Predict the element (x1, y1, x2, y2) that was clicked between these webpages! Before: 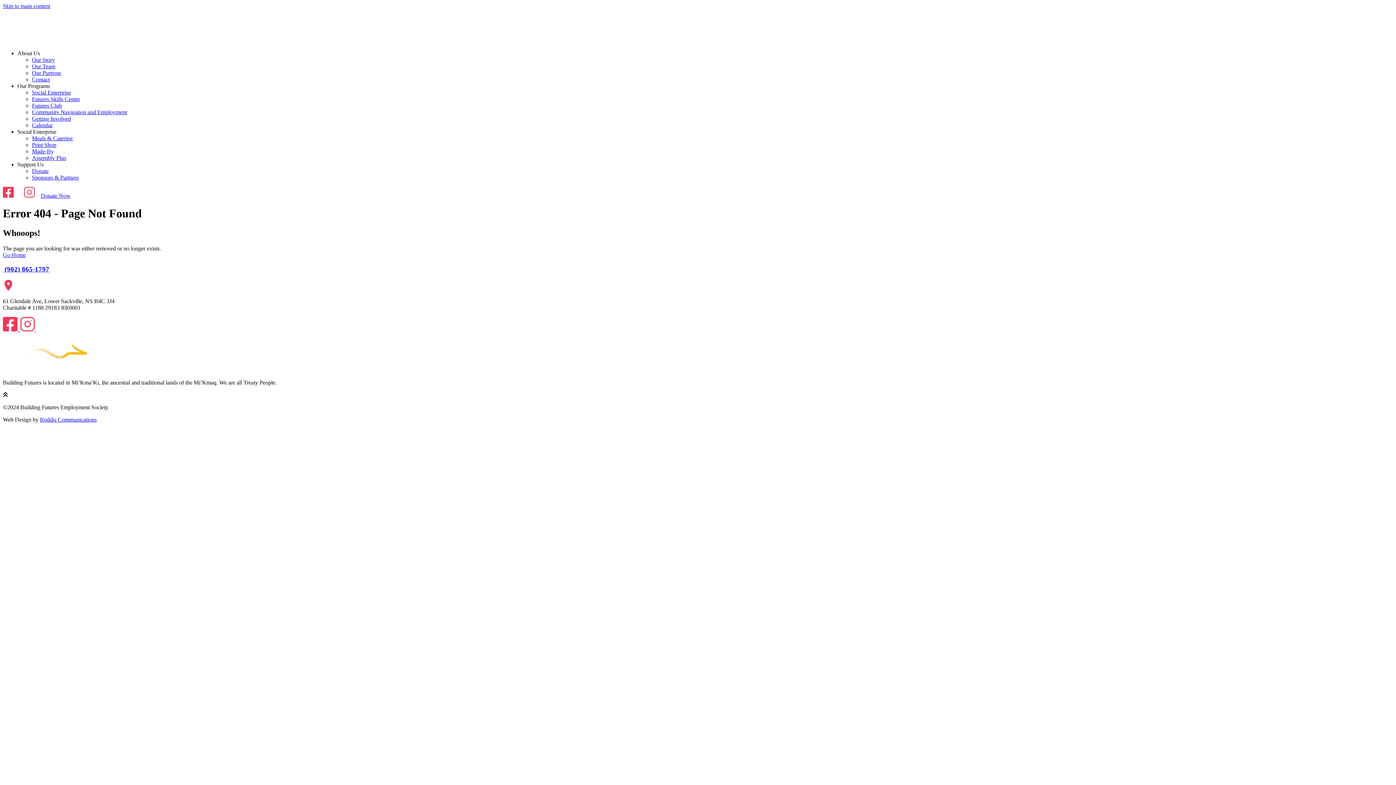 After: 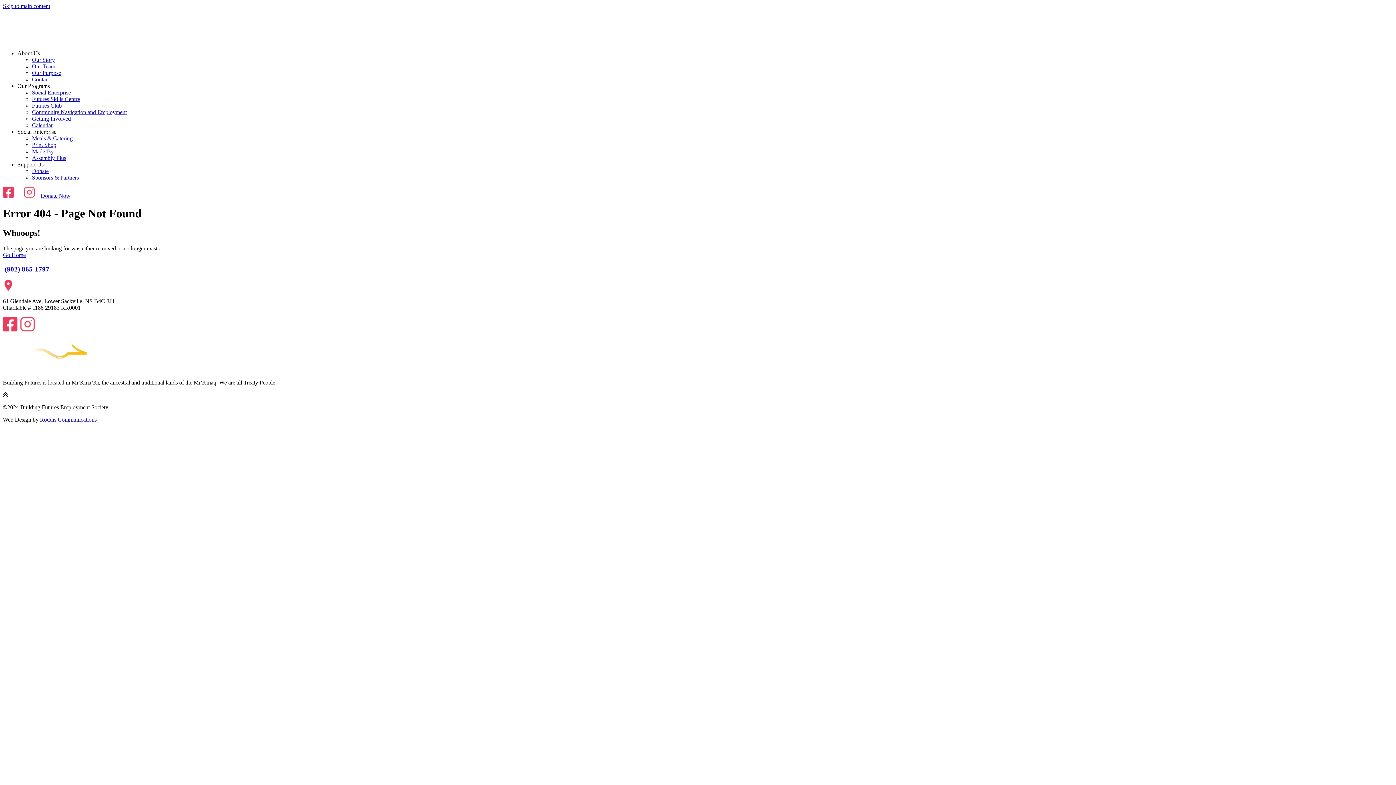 Action: label: Roddis Communications bbox: (40, 416, 96, 422)